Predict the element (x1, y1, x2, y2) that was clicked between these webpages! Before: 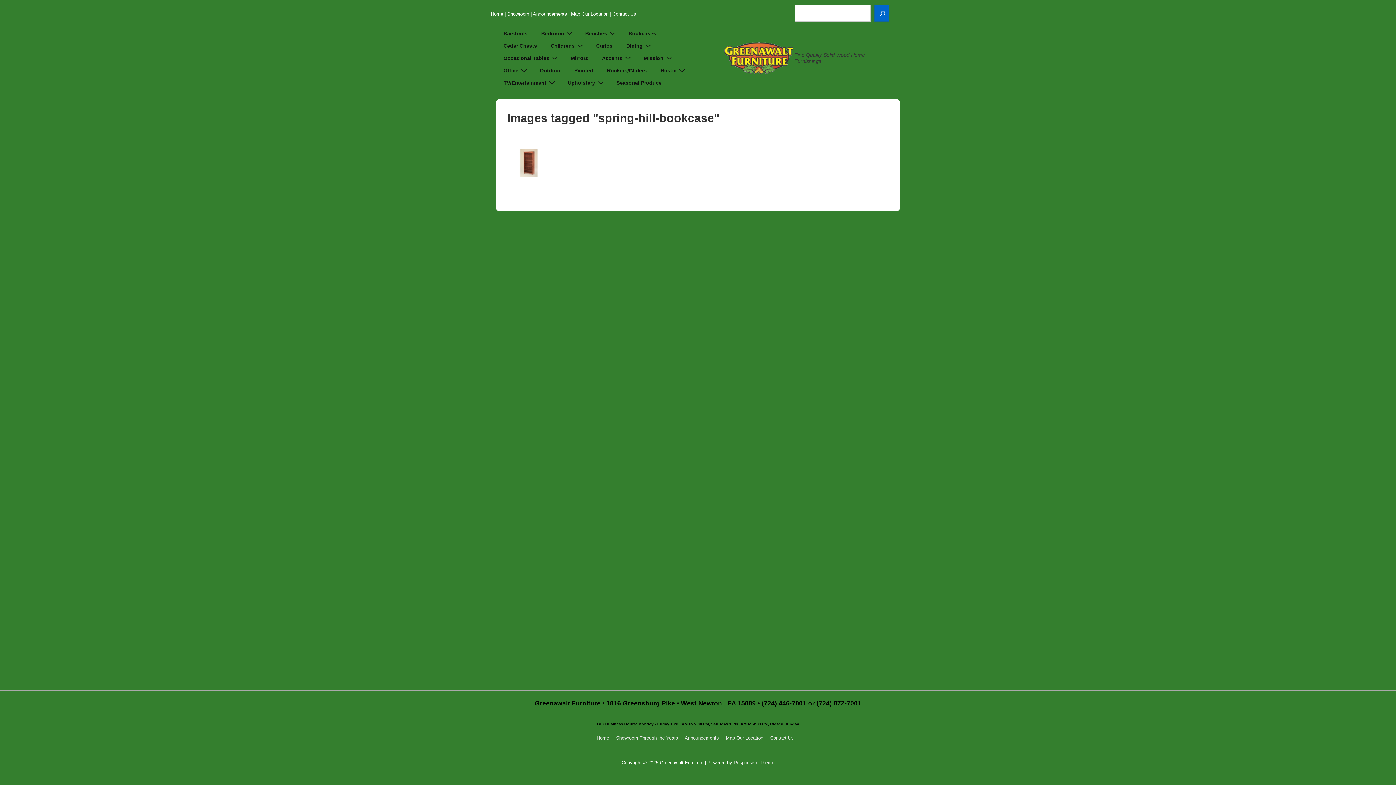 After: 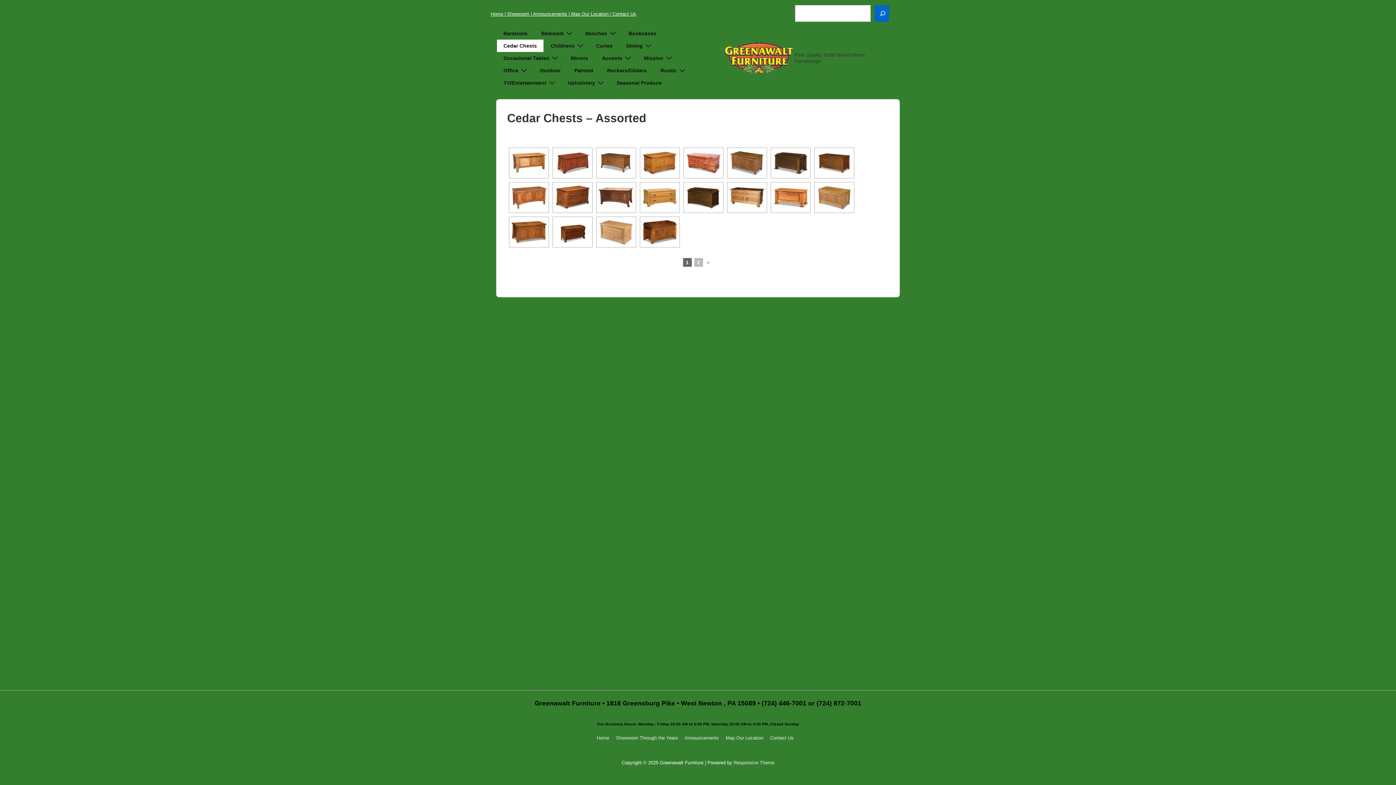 Action: bbox: (497, 39, 543, 52) label: Cedar Chests